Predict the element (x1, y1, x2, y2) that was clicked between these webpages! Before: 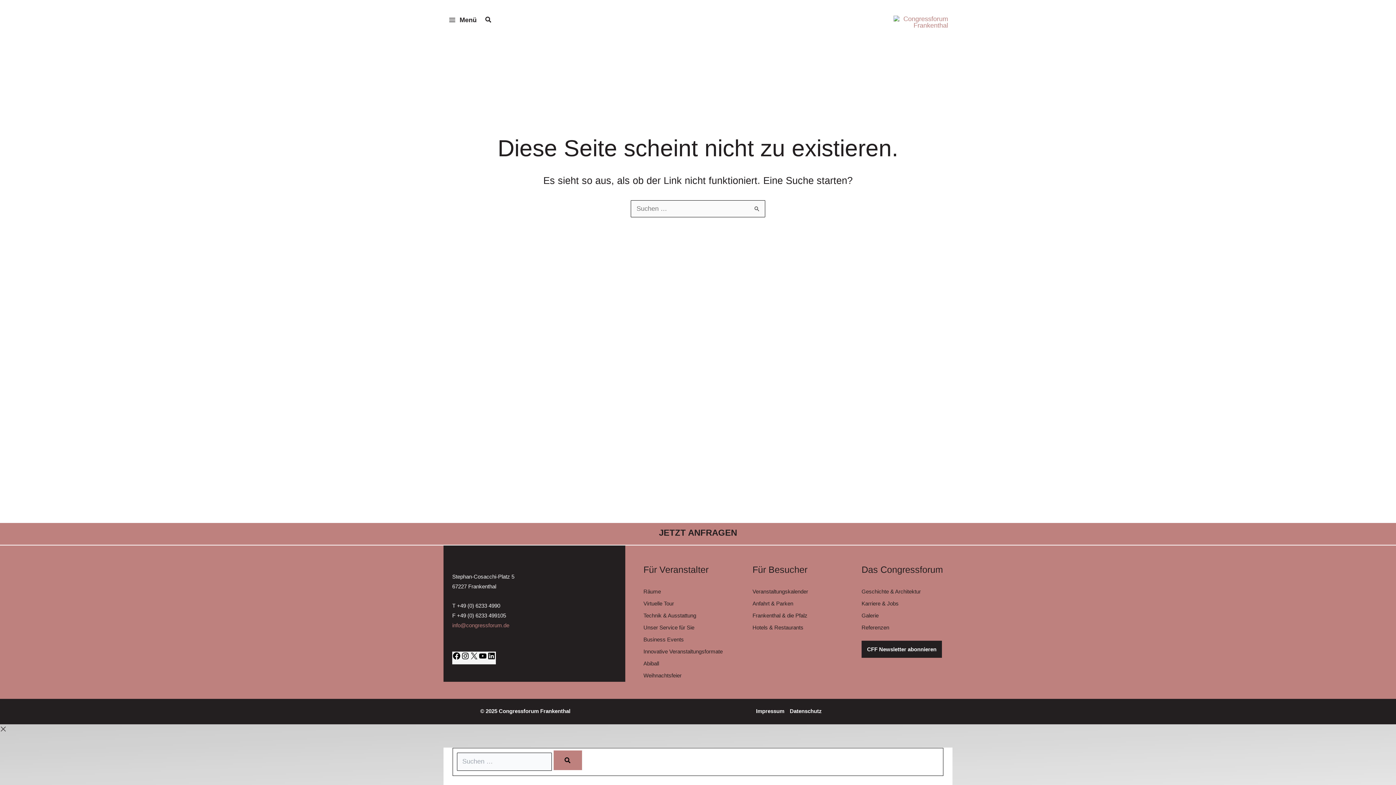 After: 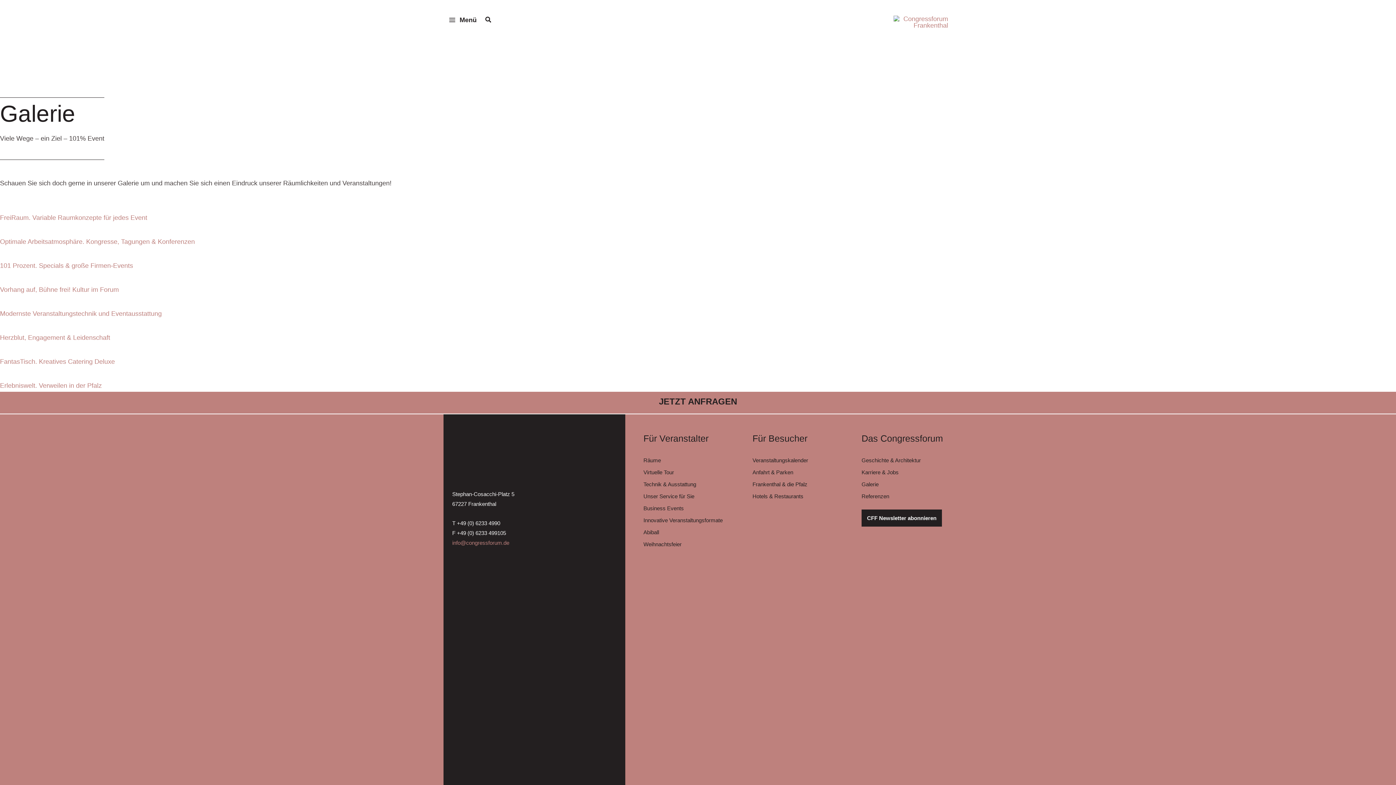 Action: label: Galerie bbox: (861, 612, 878, 618)